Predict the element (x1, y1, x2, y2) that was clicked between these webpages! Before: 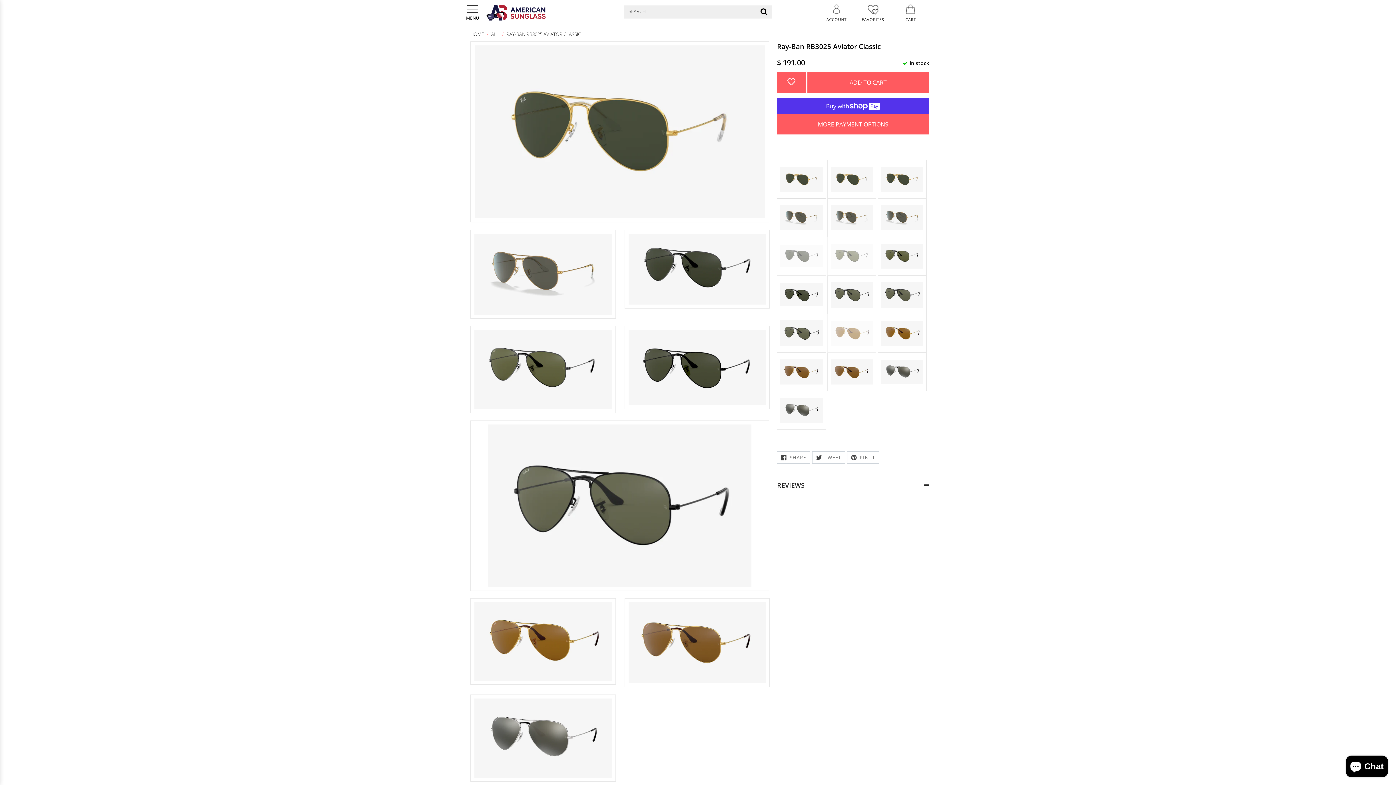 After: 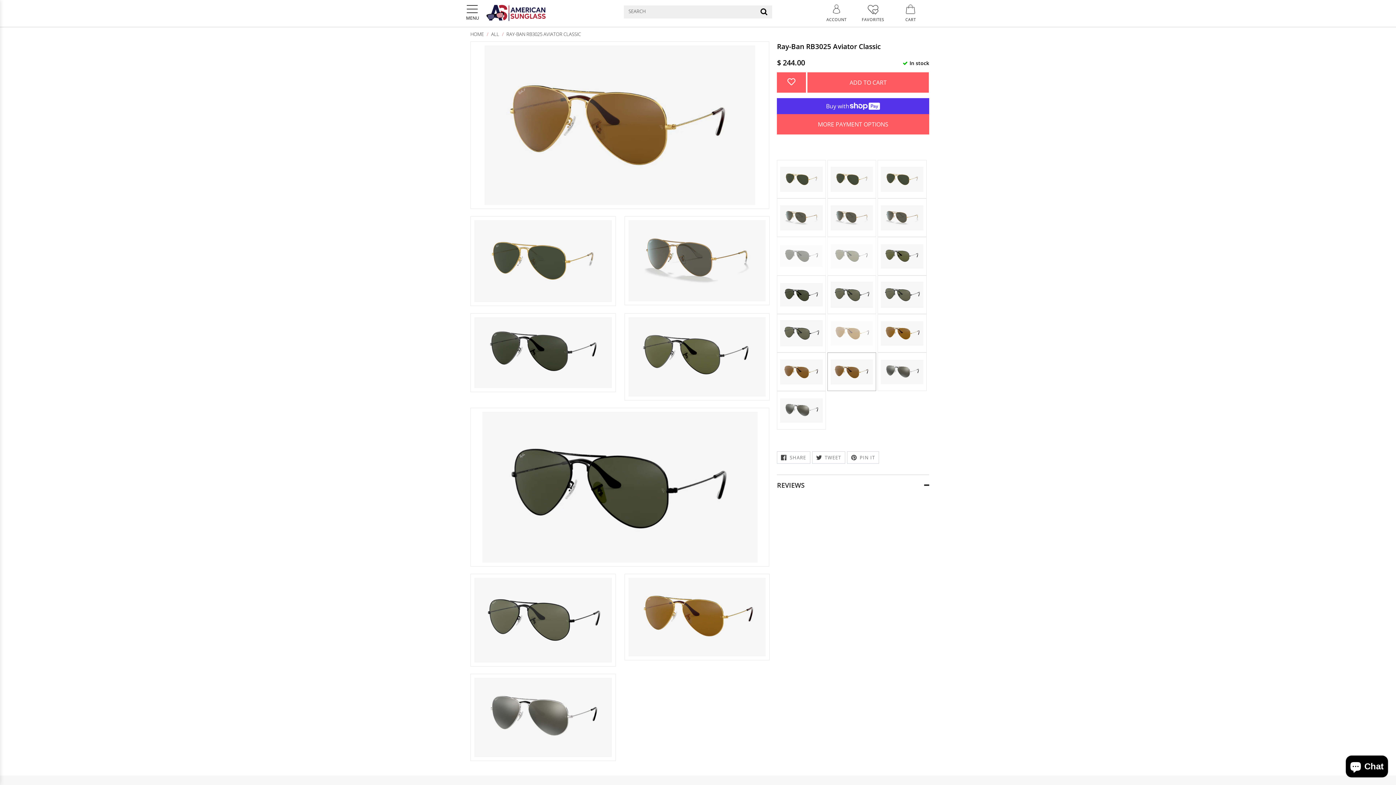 Action: bbox: (827, 352, 876, 391)